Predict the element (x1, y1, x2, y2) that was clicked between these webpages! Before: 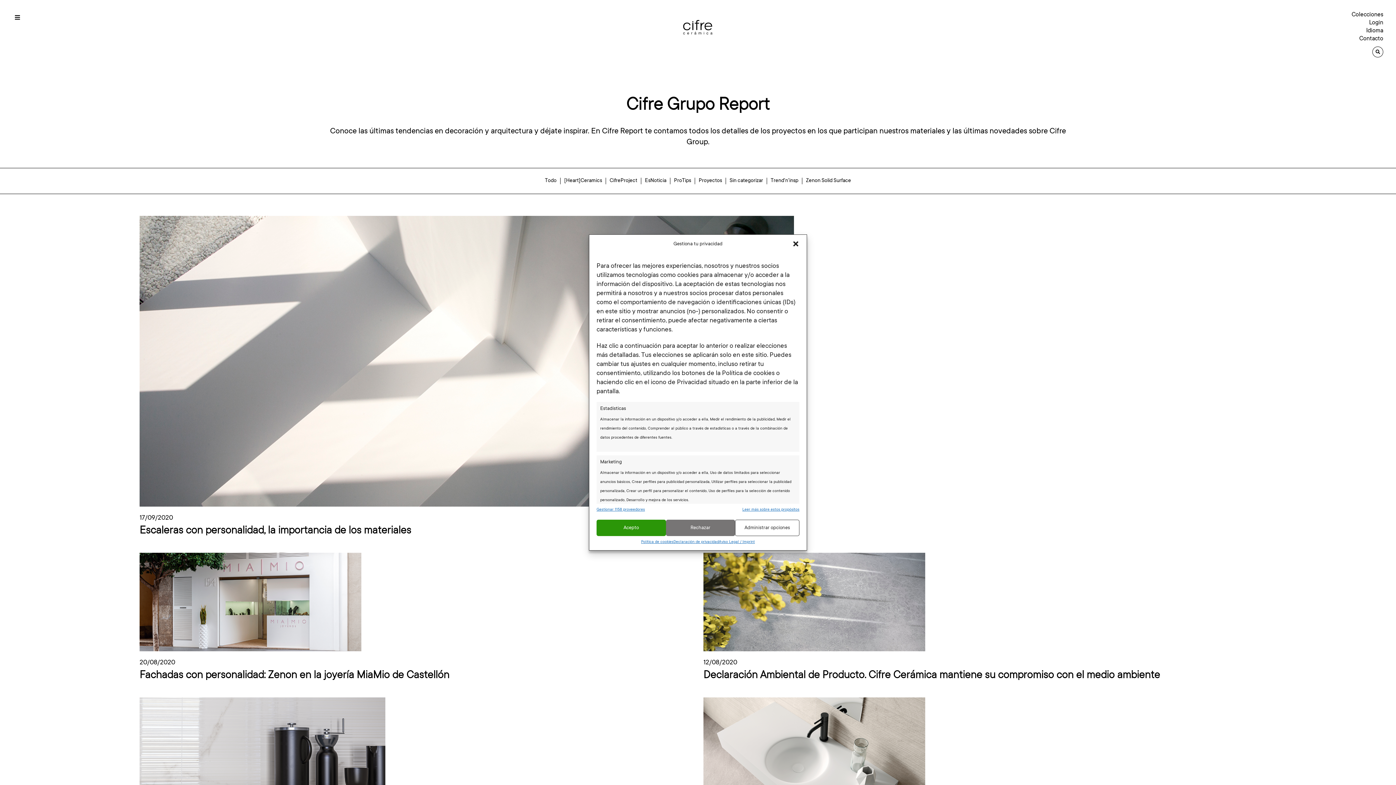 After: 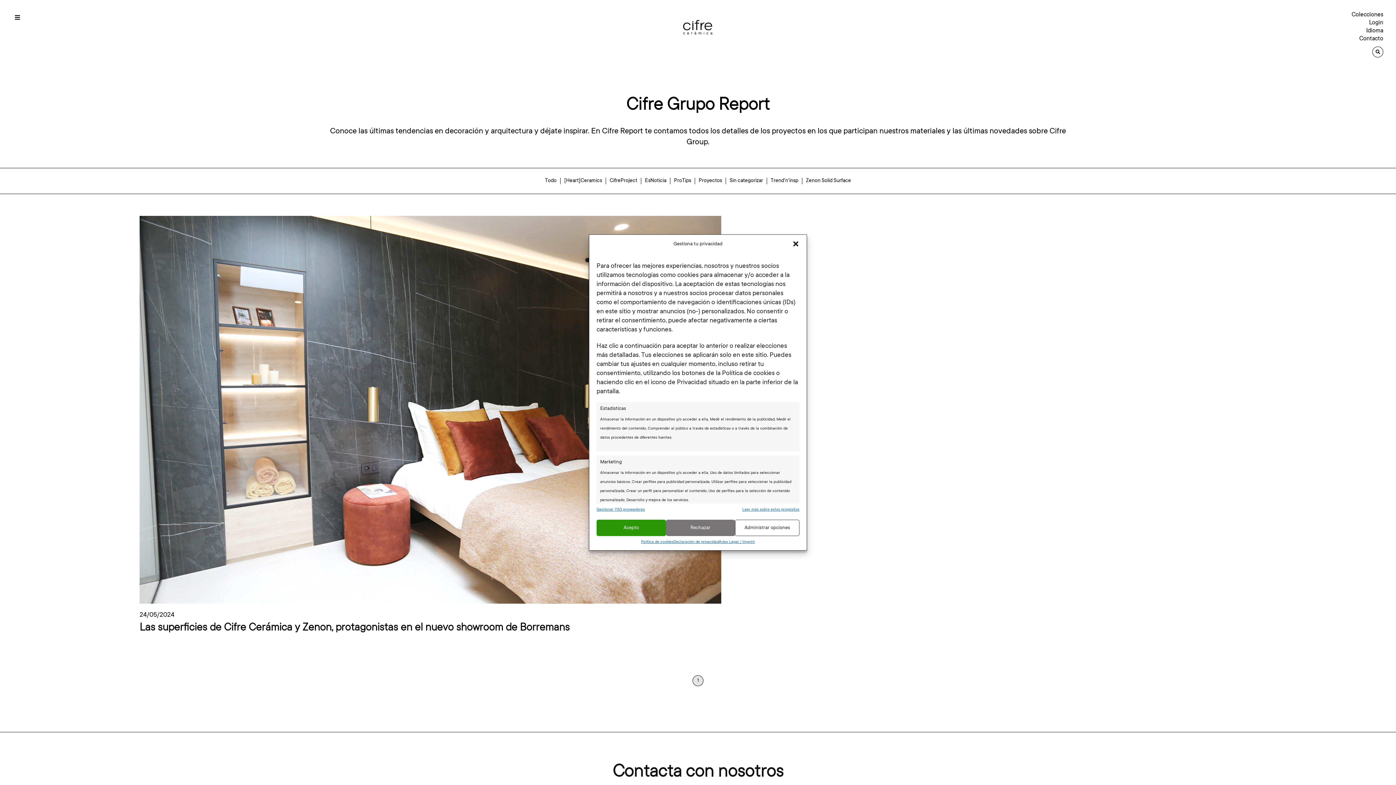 Action: label: Sin categorizar bbox: (729, 178, 763, 184)